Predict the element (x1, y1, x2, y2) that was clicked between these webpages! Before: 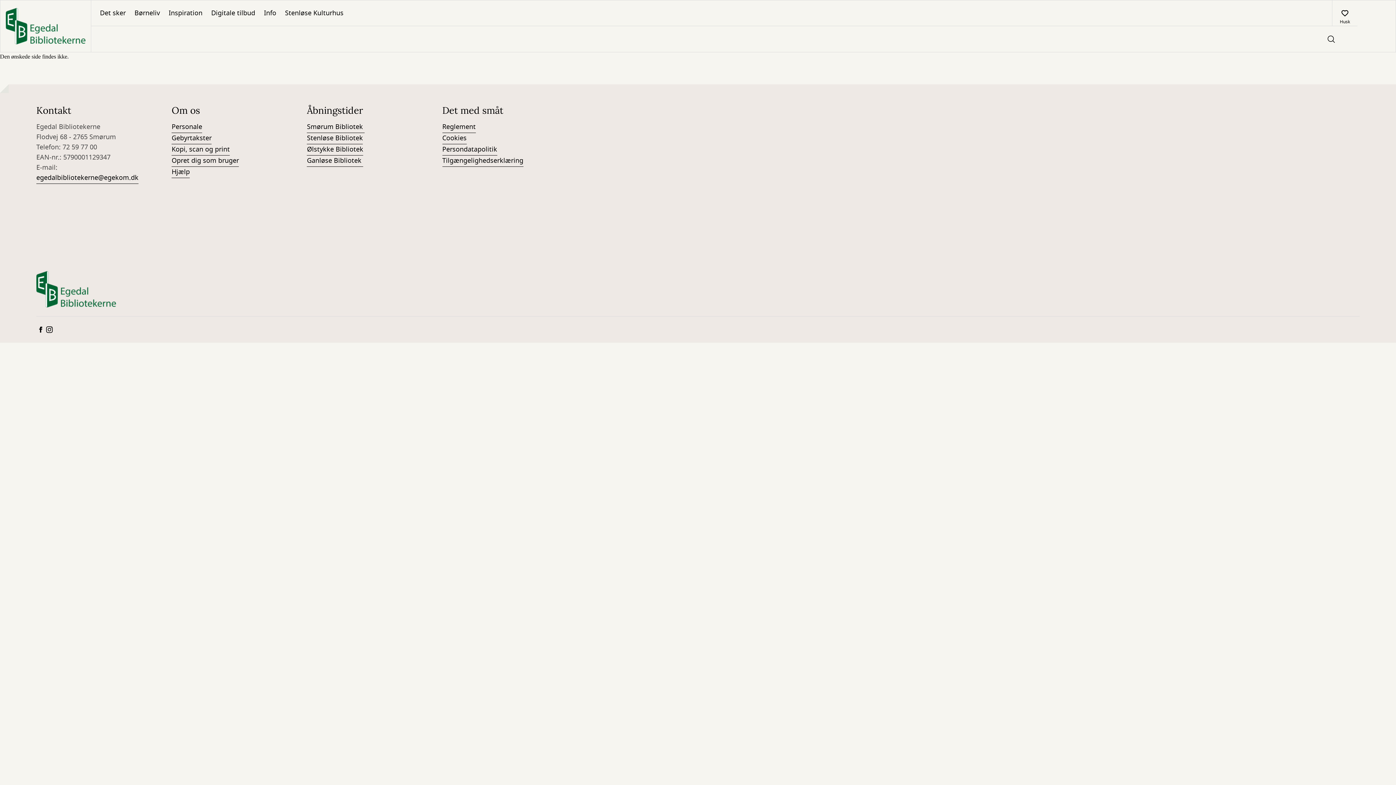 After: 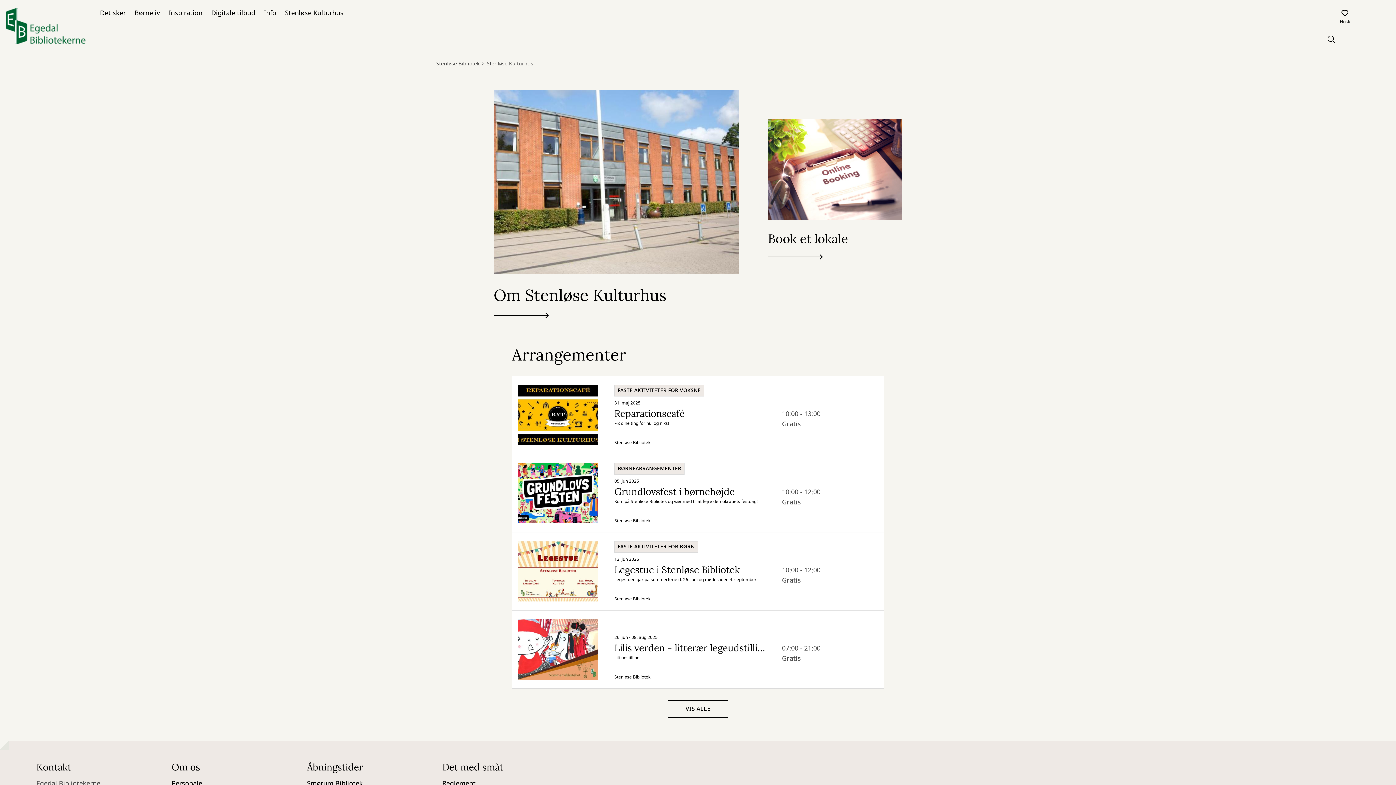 Action: label: Stenløse Kulturhus bbox: (280, 0, 348, 25)